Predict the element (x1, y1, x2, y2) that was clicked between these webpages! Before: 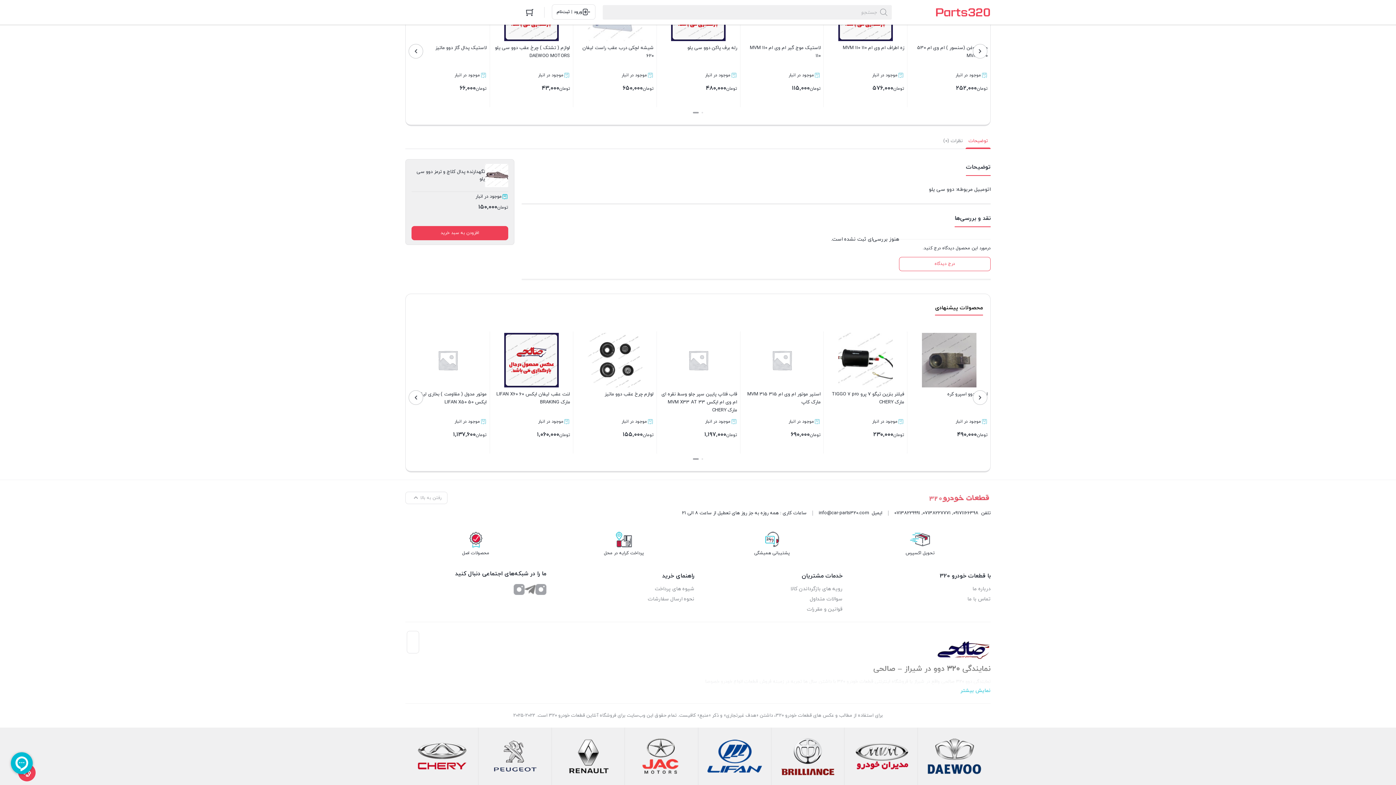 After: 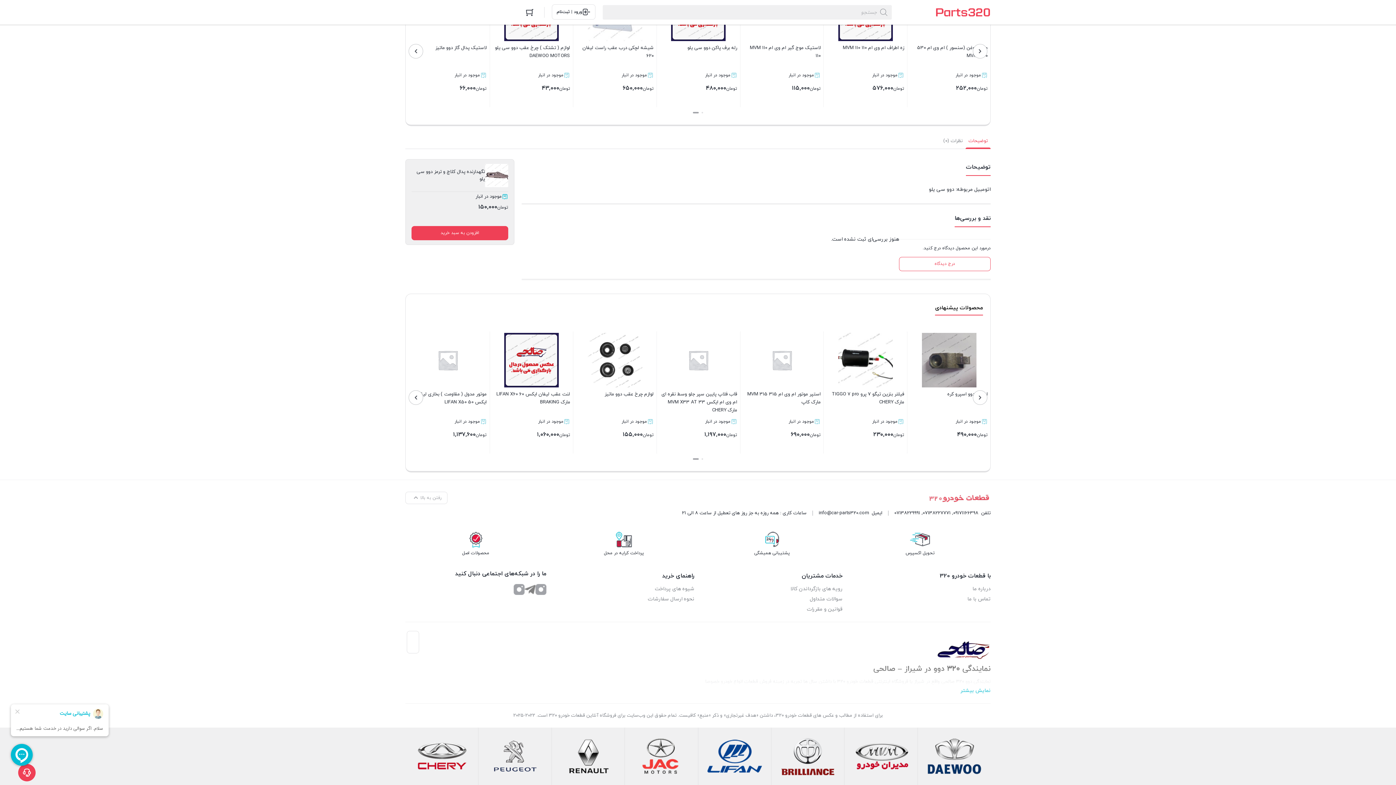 Action: bbox: (693, 458, 698, 459)